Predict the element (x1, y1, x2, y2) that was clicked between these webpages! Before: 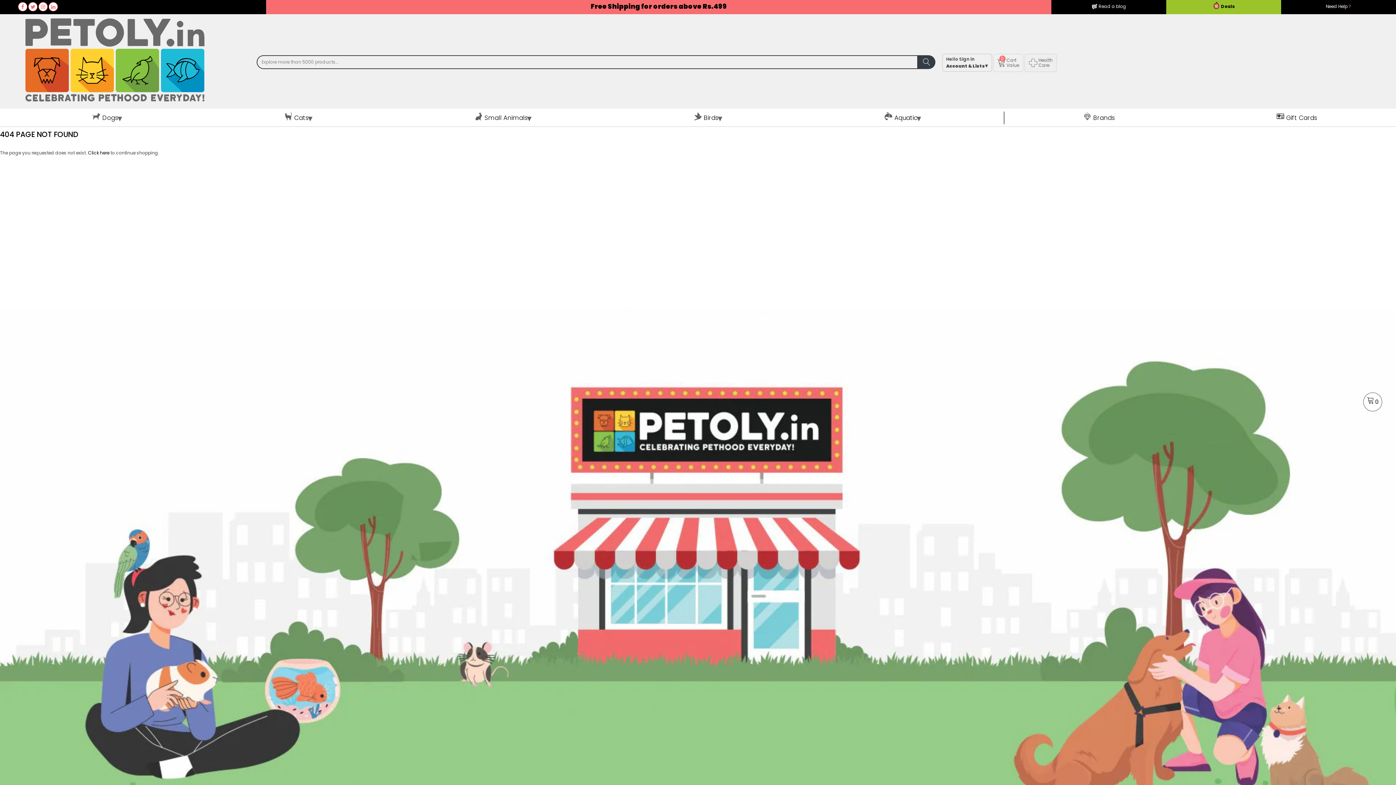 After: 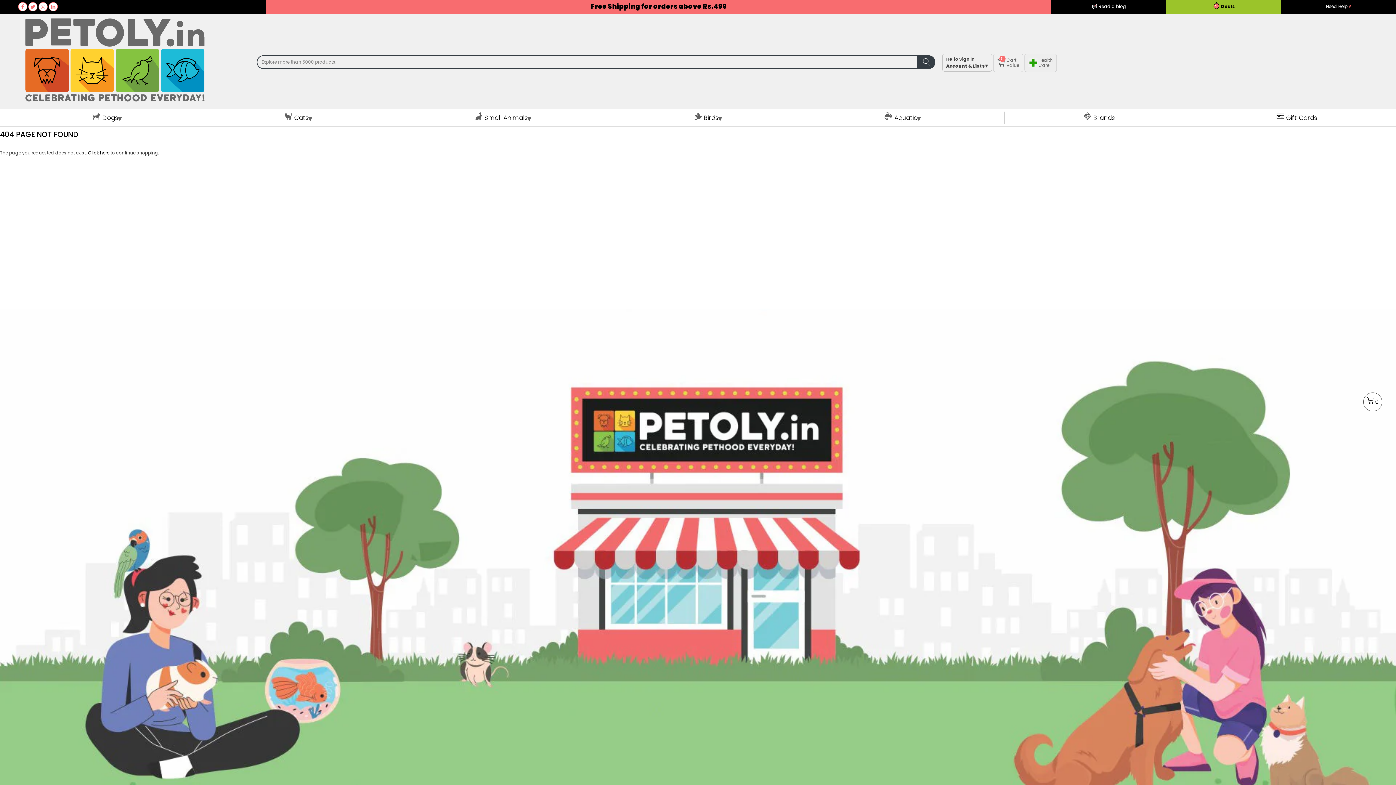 Action: bbox: (38, 2, 47, 11)